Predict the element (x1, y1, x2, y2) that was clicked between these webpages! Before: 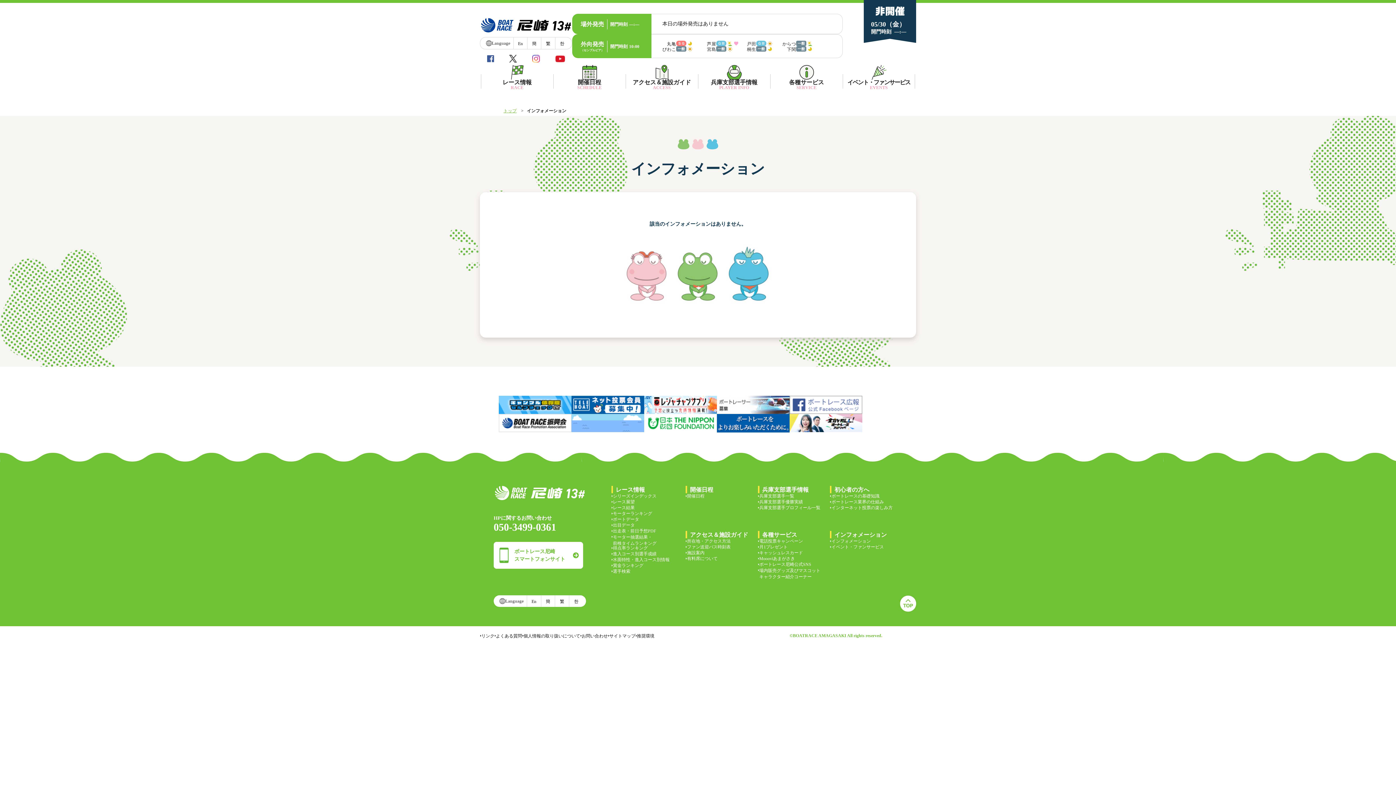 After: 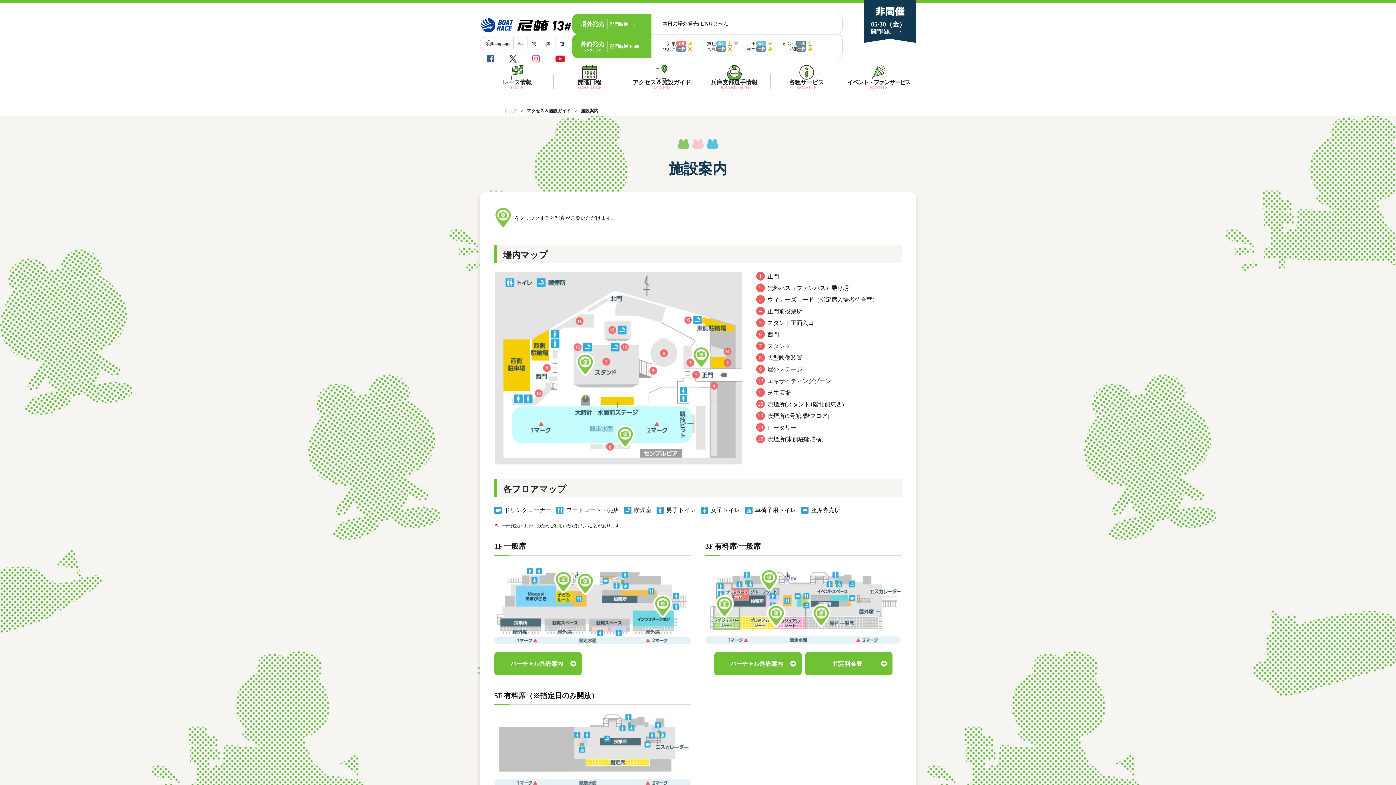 Action: label: 施設案内 bbox: (687, 549, 704, 556)